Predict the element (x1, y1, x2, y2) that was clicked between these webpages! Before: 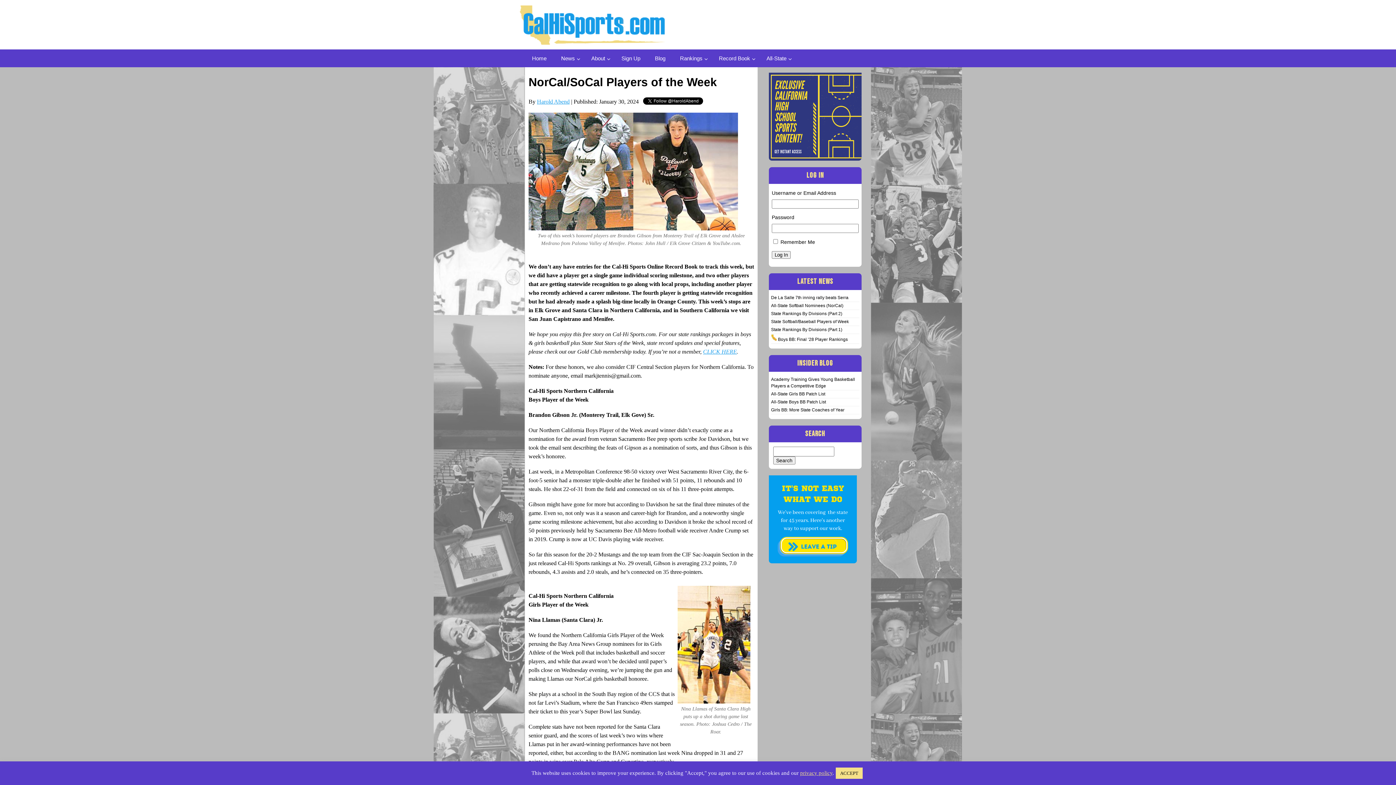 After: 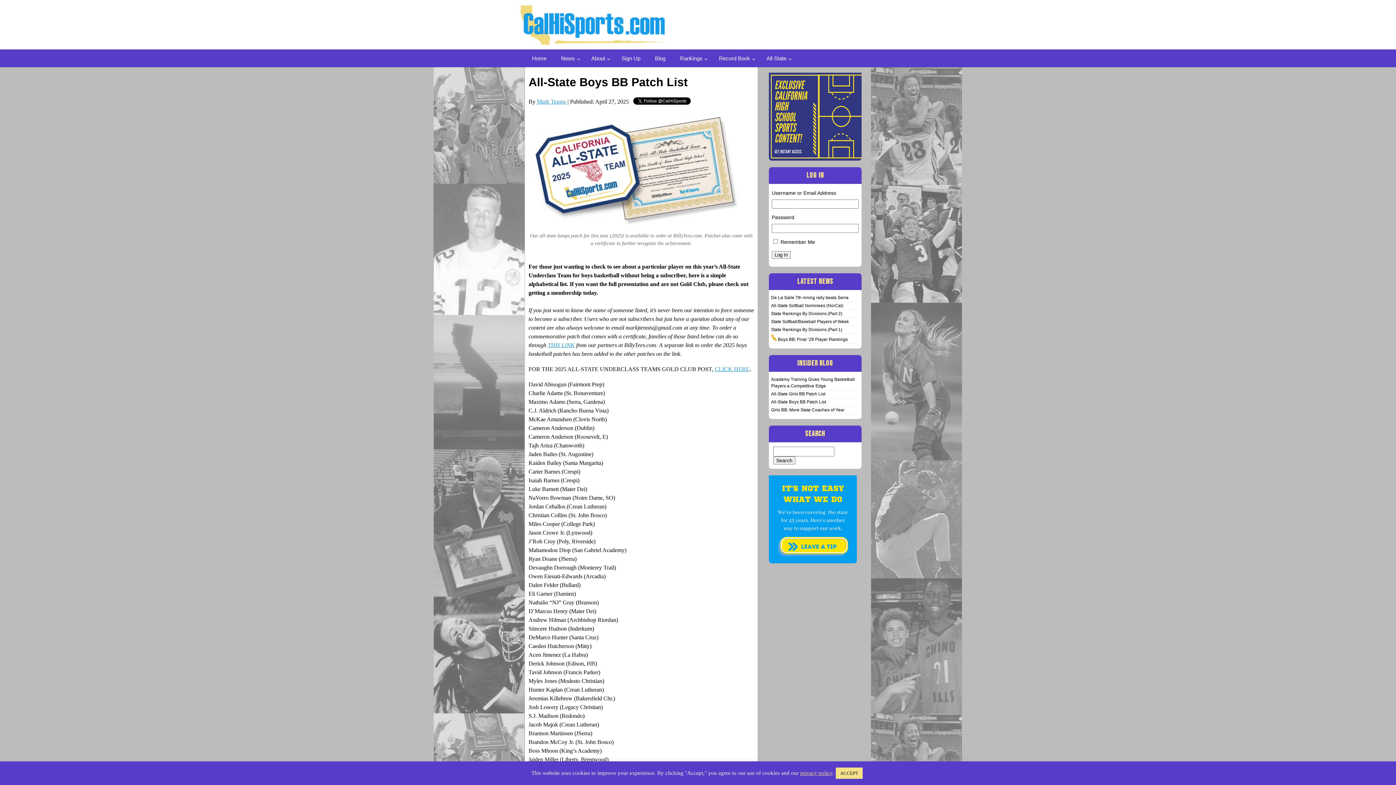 Action: bbox: (771, 399, 826, 404) label: All-State Boys BB Patch List